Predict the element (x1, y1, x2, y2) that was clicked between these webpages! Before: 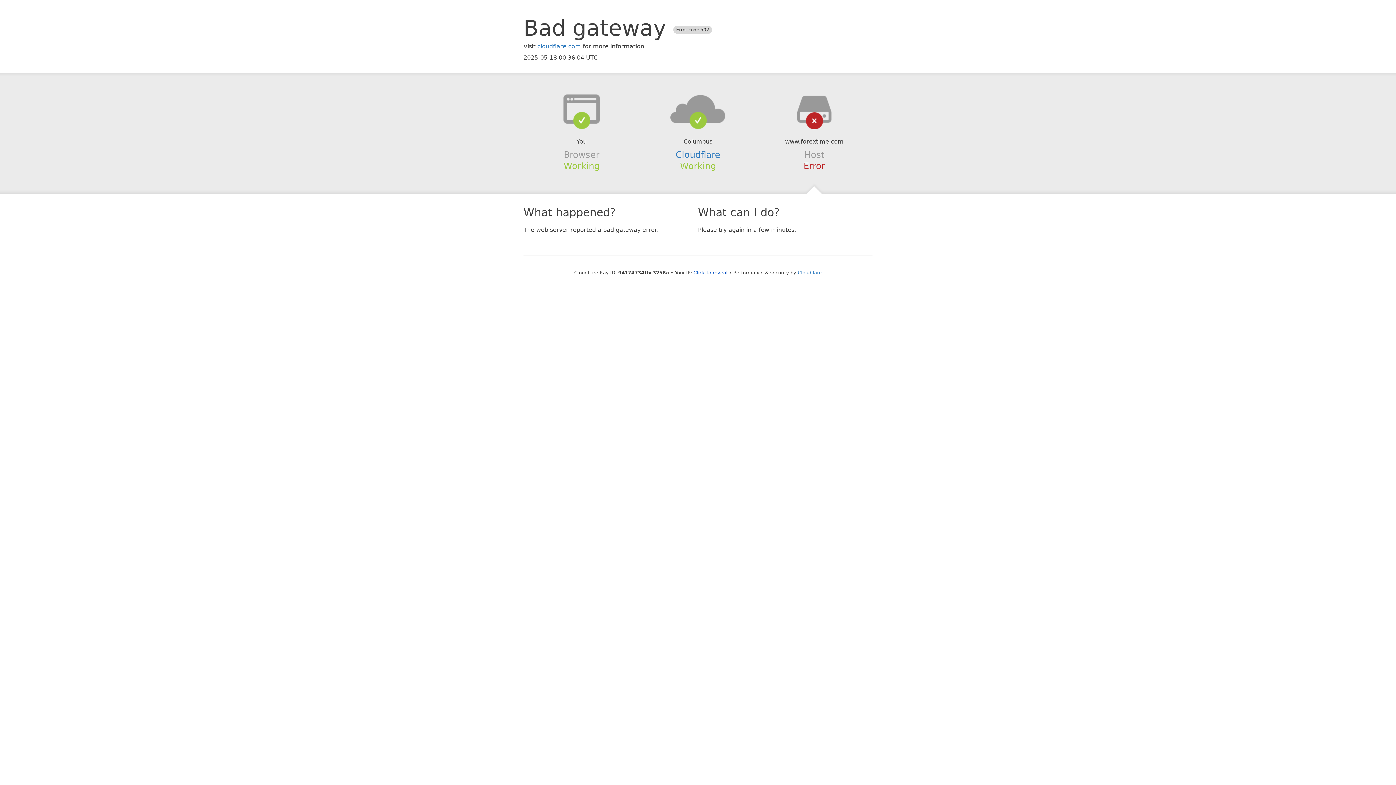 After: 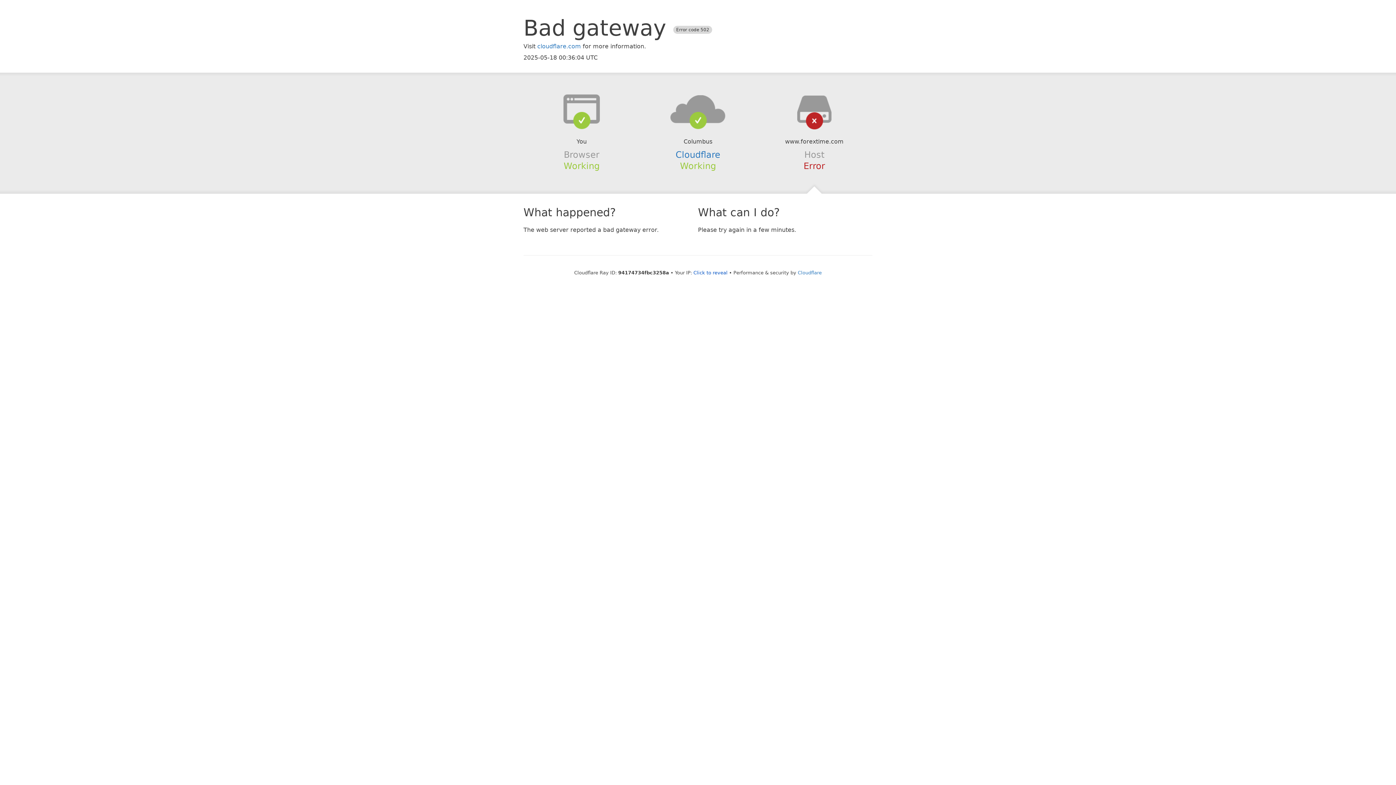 Action: bbox: (639, 94, 756, 123)